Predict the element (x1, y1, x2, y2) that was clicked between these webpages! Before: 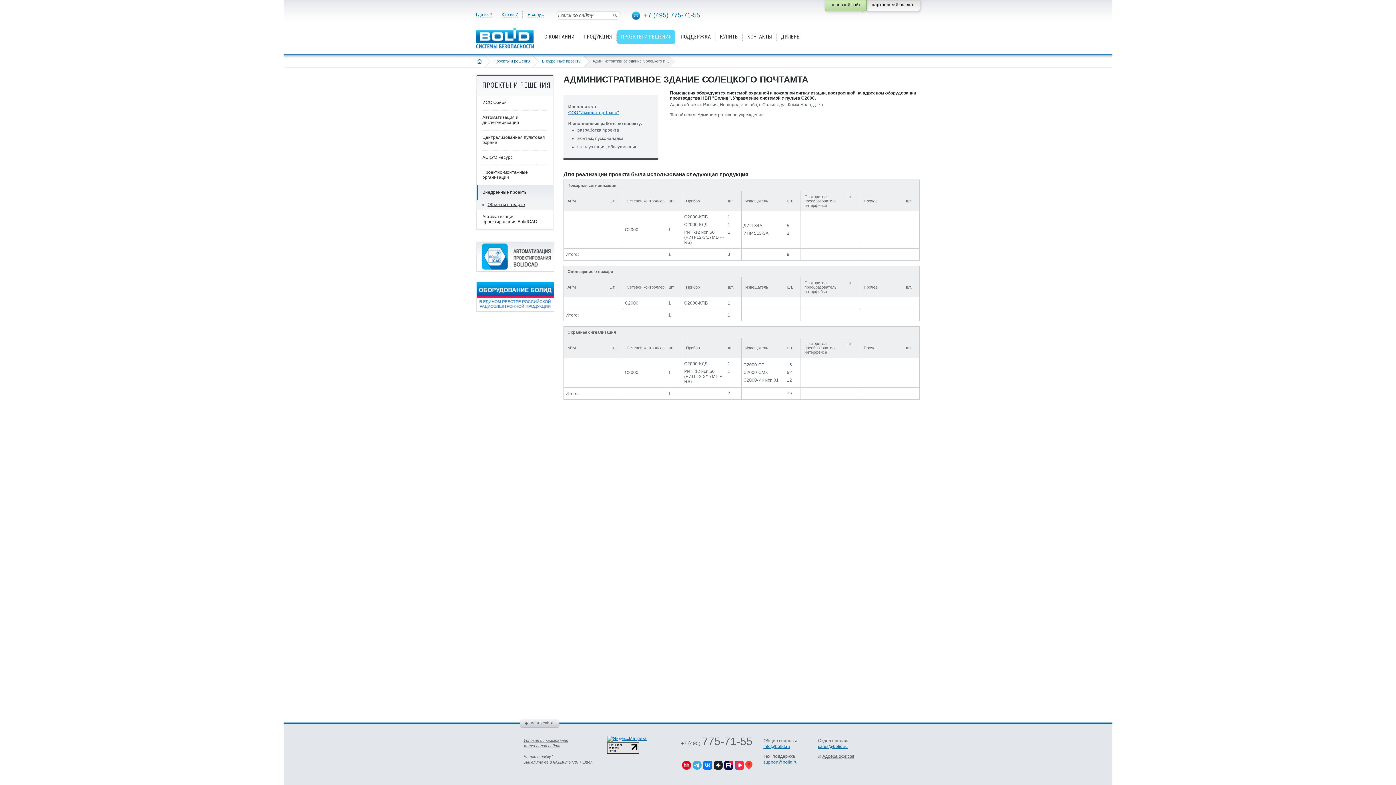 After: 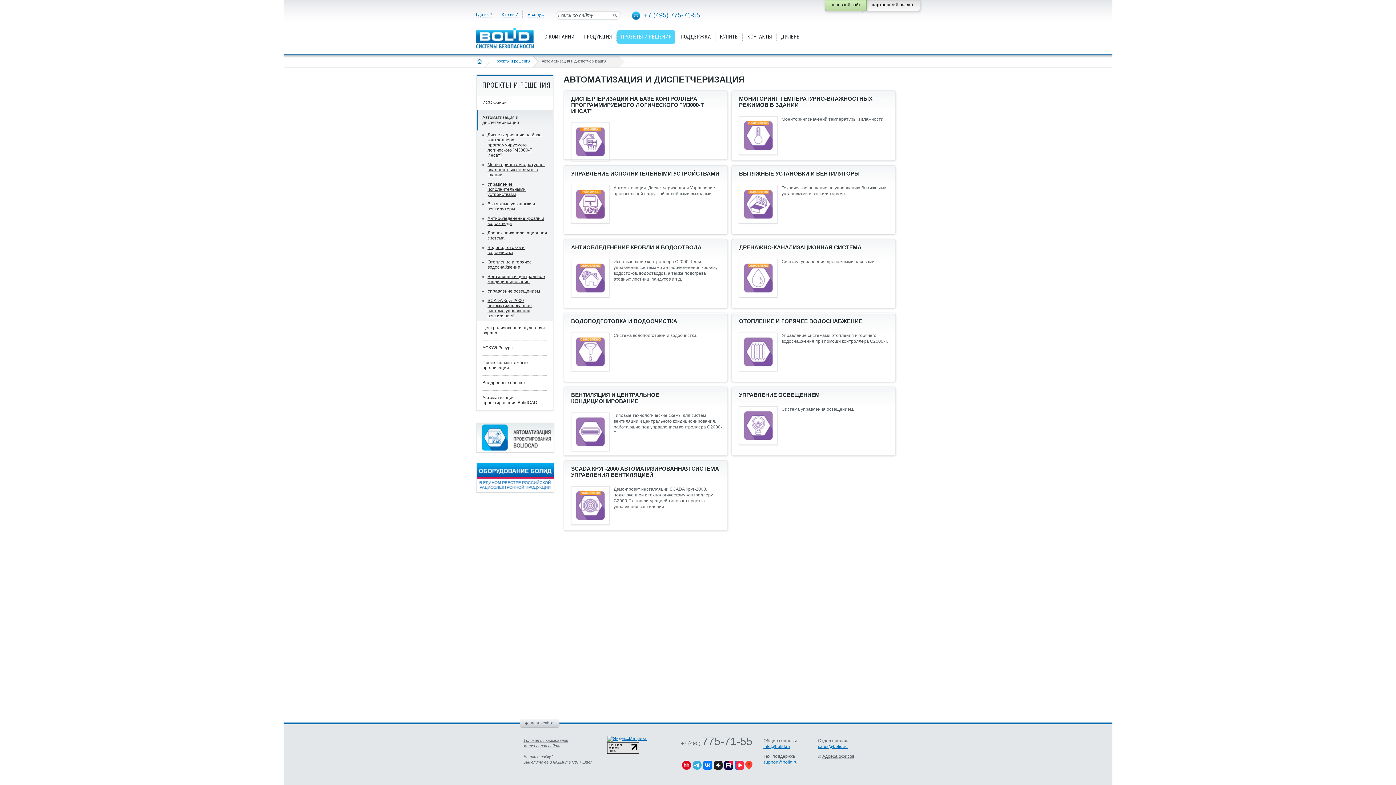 Action: bbox: (482, 110, 547, 130) label: Автоматизация и диспетчеризация